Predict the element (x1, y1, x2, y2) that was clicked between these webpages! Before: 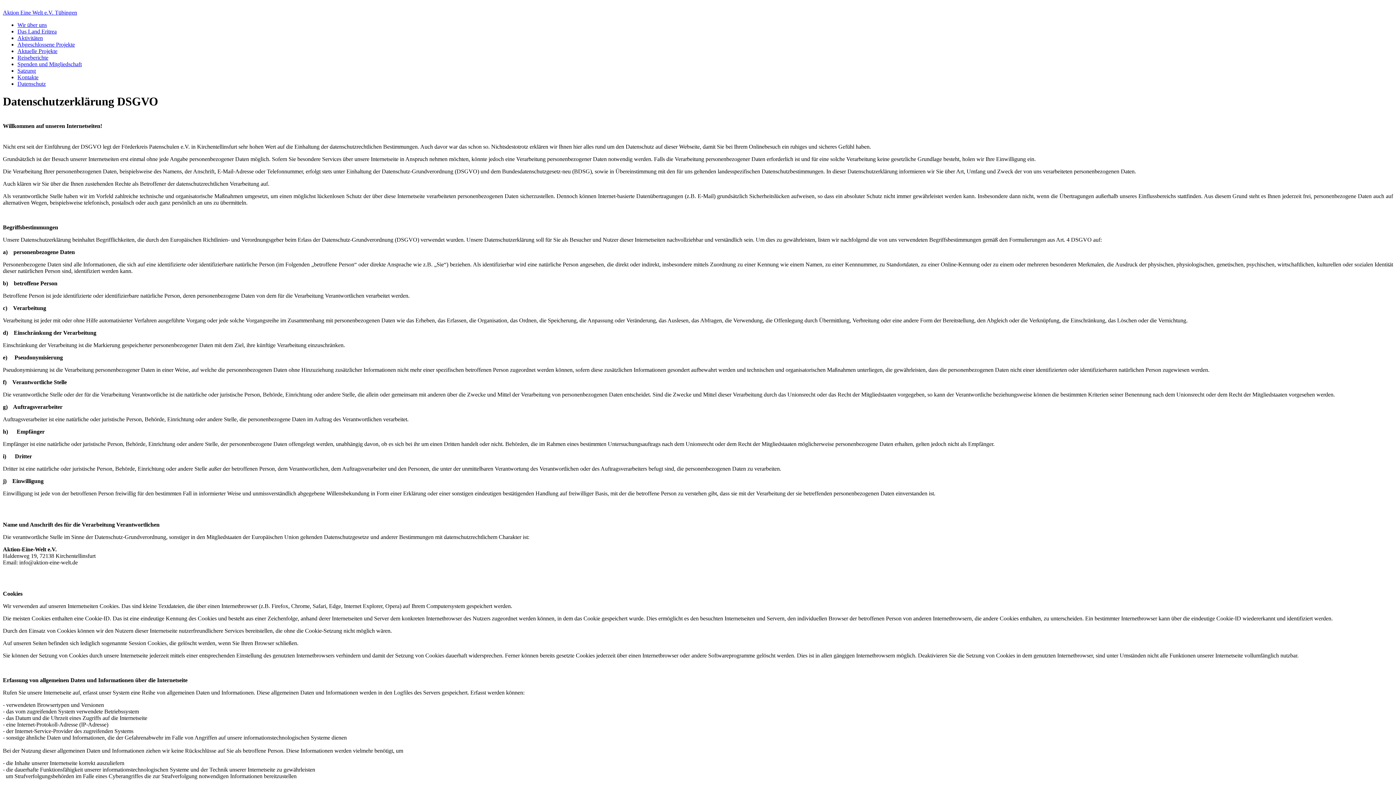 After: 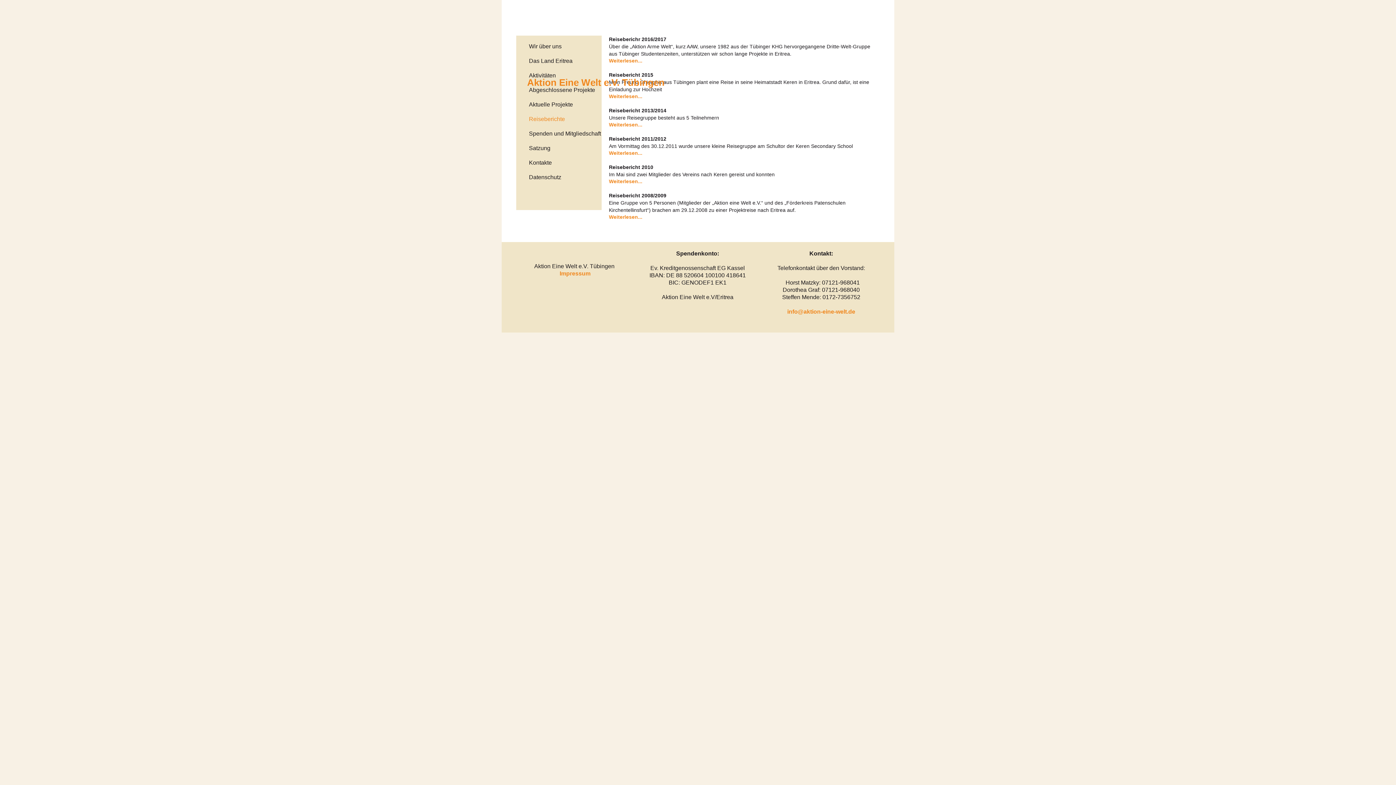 Action: bbox: (17, 54, 48, 60) label: Reiseberichte